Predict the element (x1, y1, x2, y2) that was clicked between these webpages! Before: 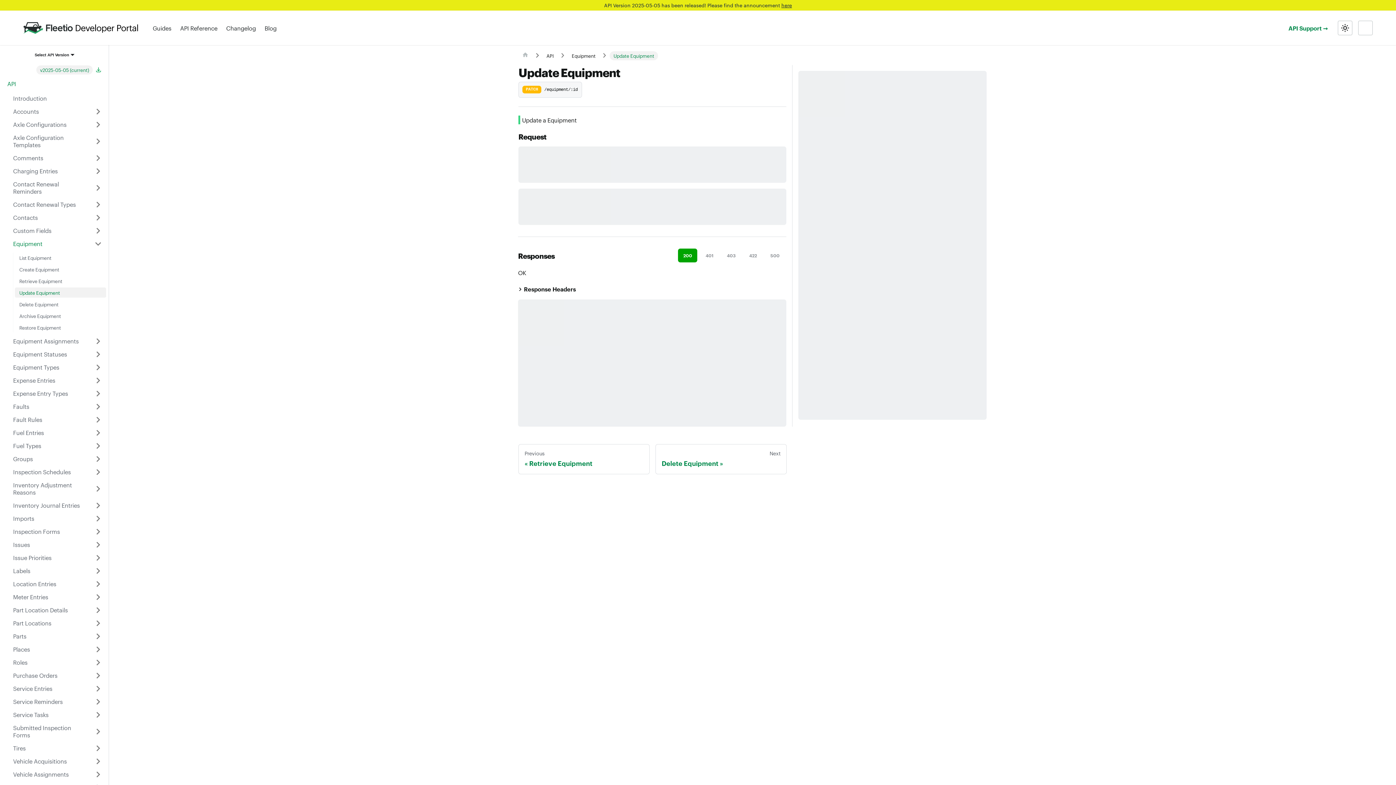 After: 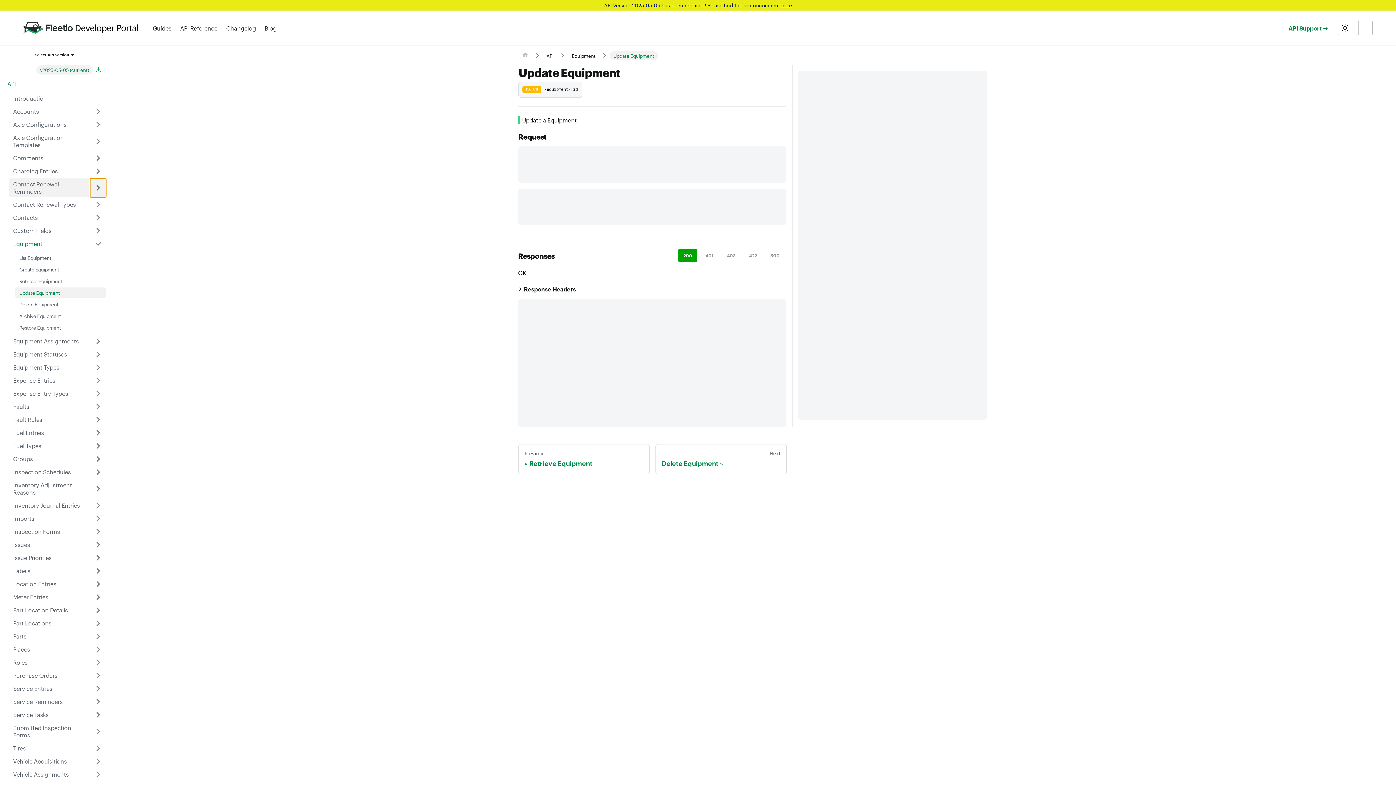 Action: bbox: (90, 178, 106, 197) label: Expand sidebar category 'Contact Renewal Reminders'